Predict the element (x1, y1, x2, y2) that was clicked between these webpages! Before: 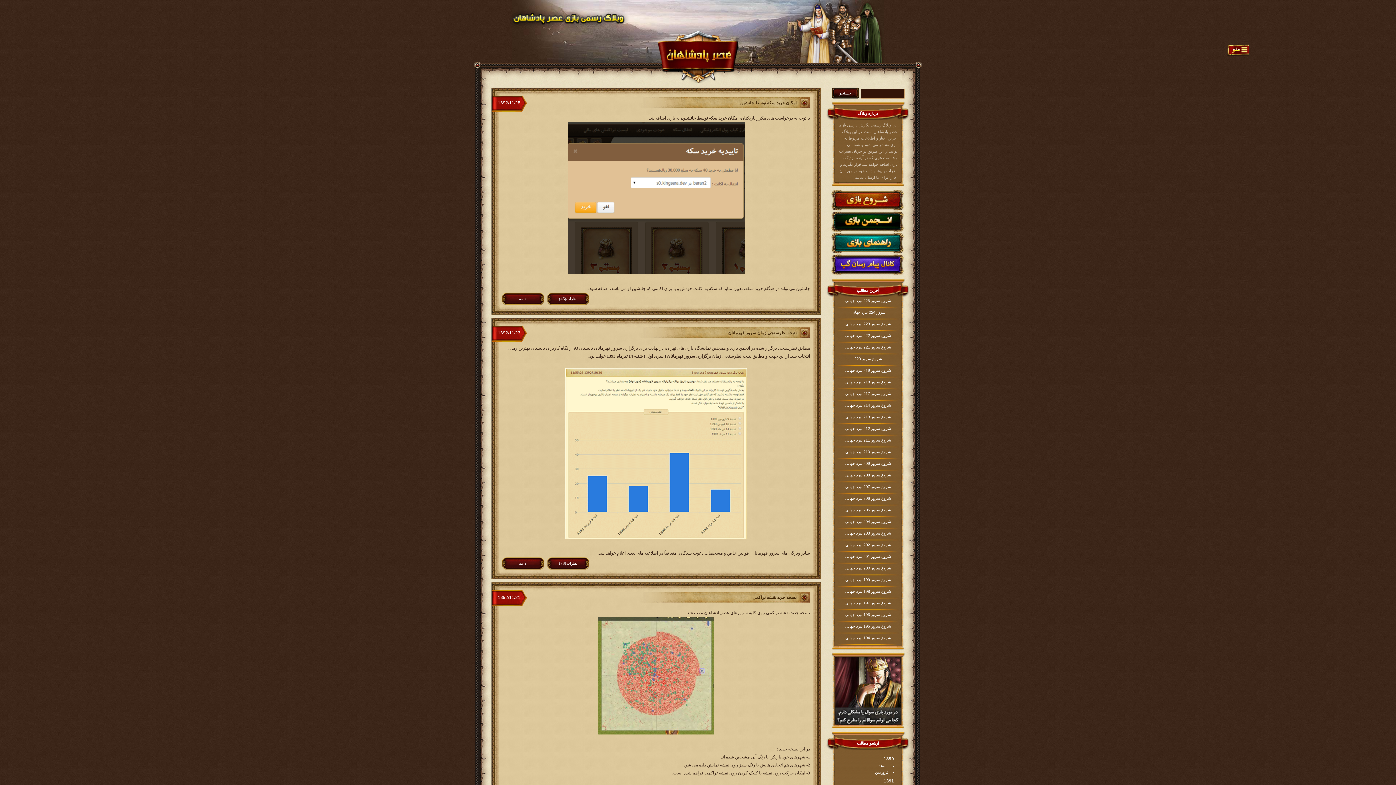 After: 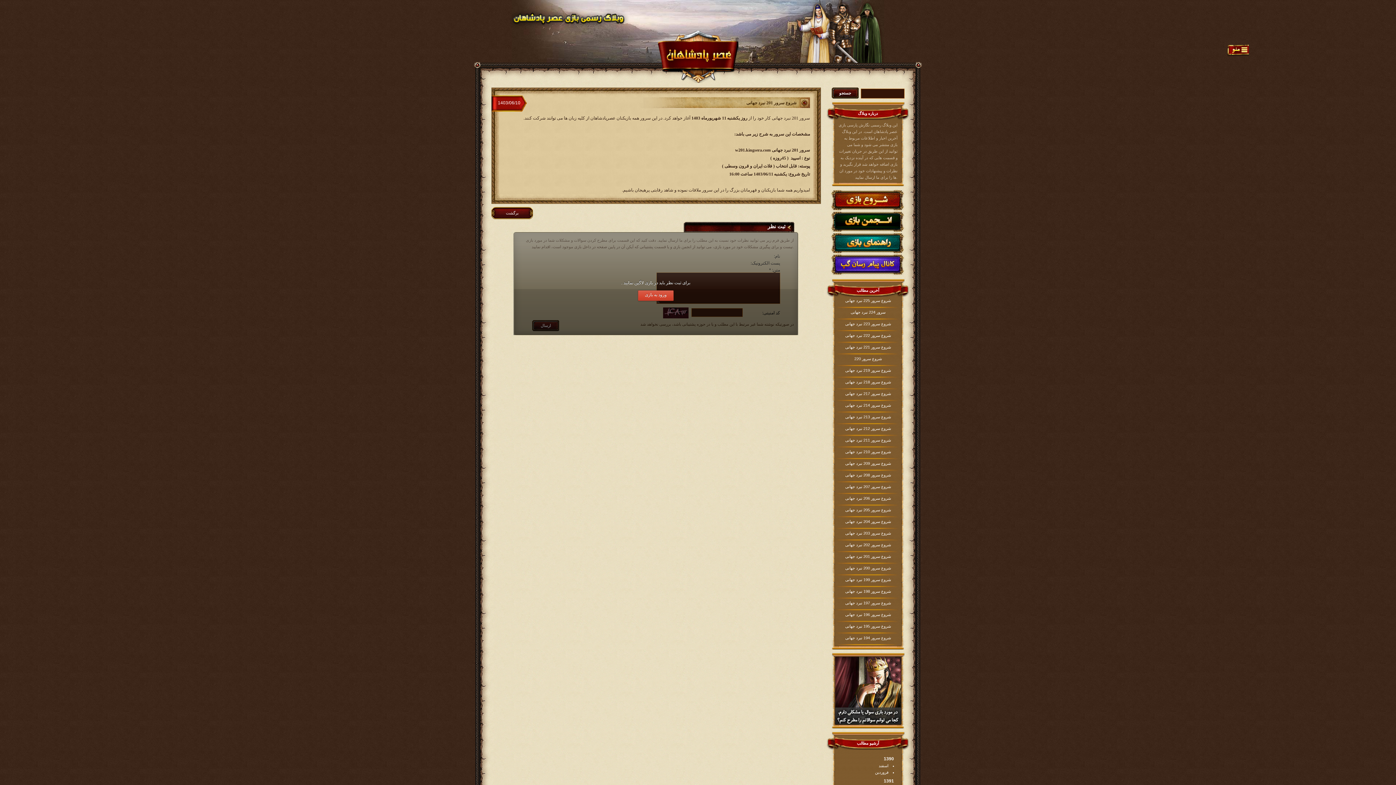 Action: bbox: (835, 553, 901, 560) label: شروع سرور 201 نبرد جهانی